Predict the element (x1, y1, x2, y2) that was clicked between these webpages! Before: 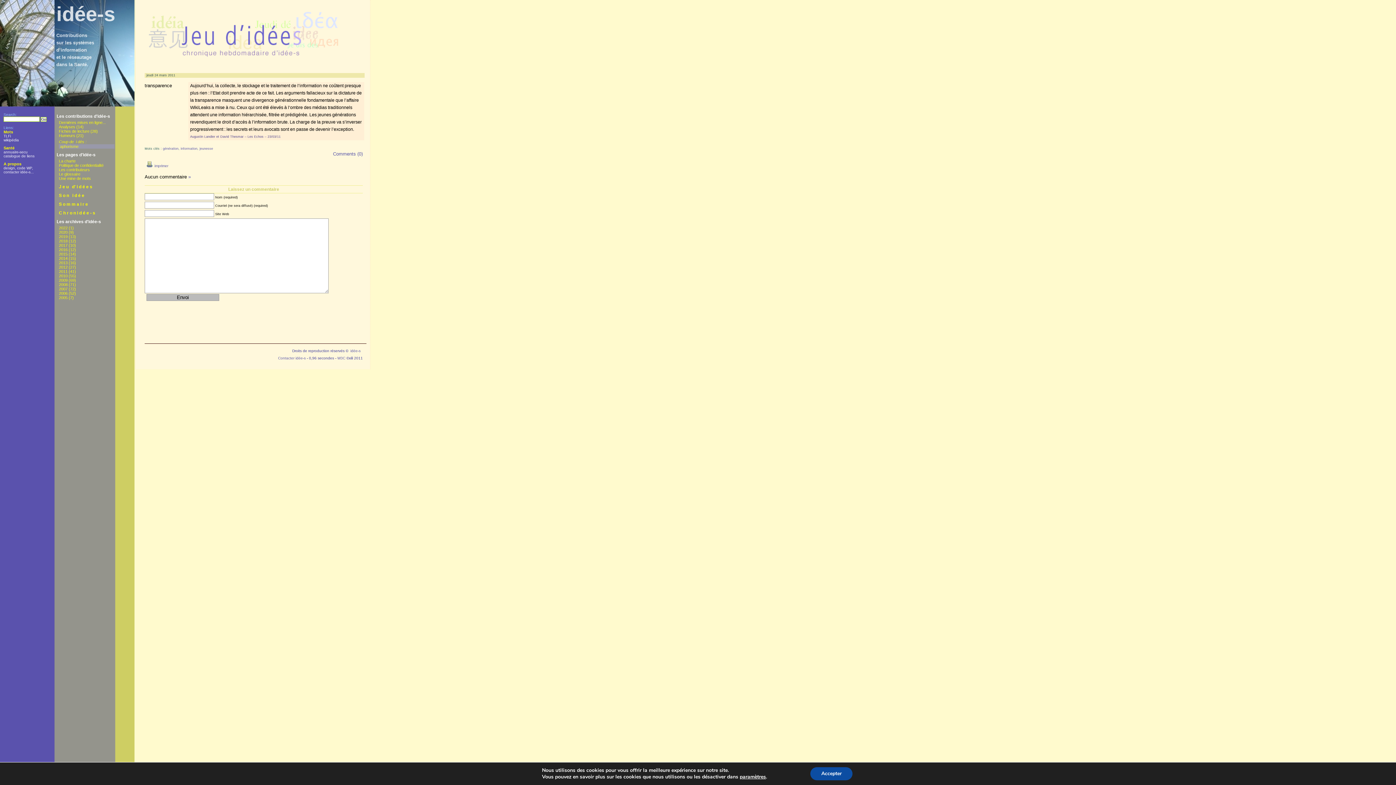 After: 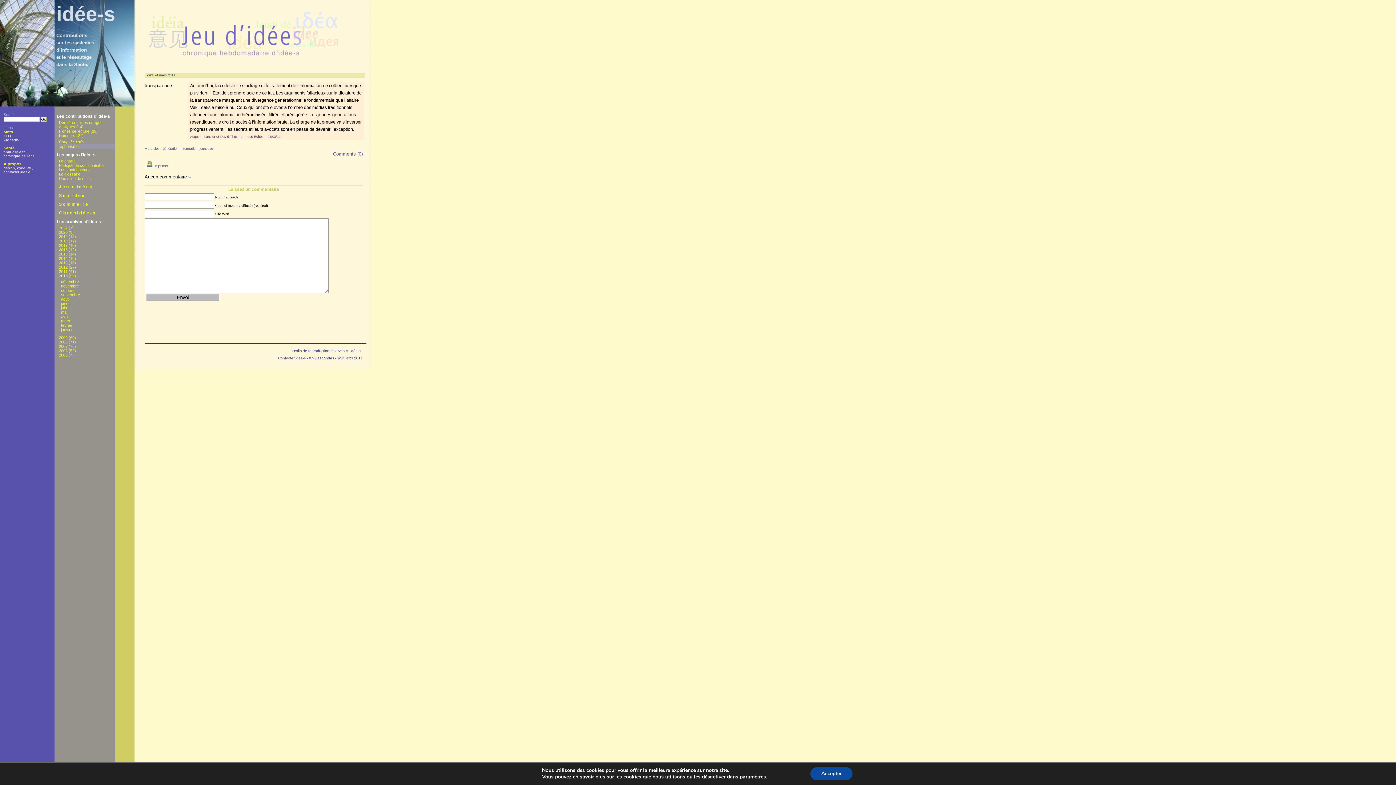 Action: label: 2010 bbox: (58, 273, 67, 278)